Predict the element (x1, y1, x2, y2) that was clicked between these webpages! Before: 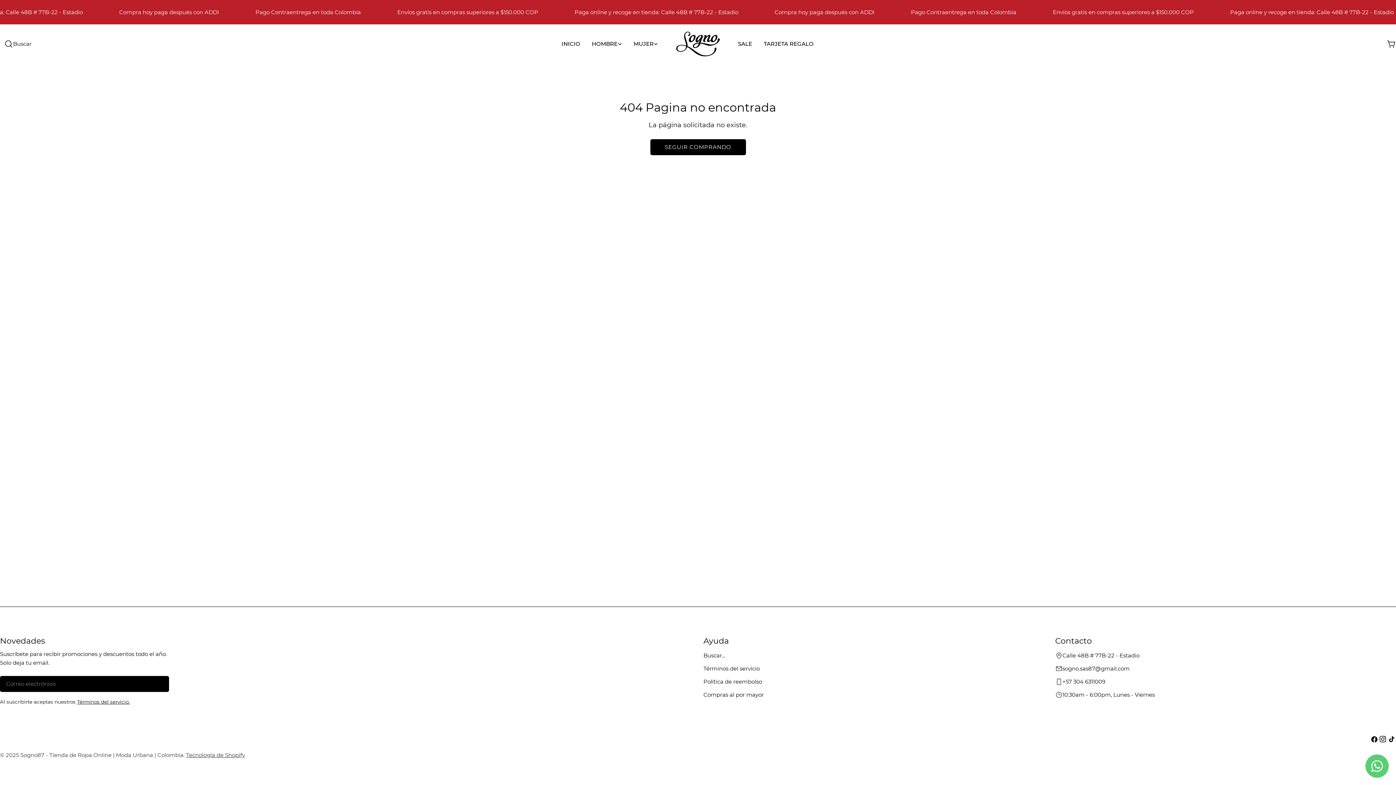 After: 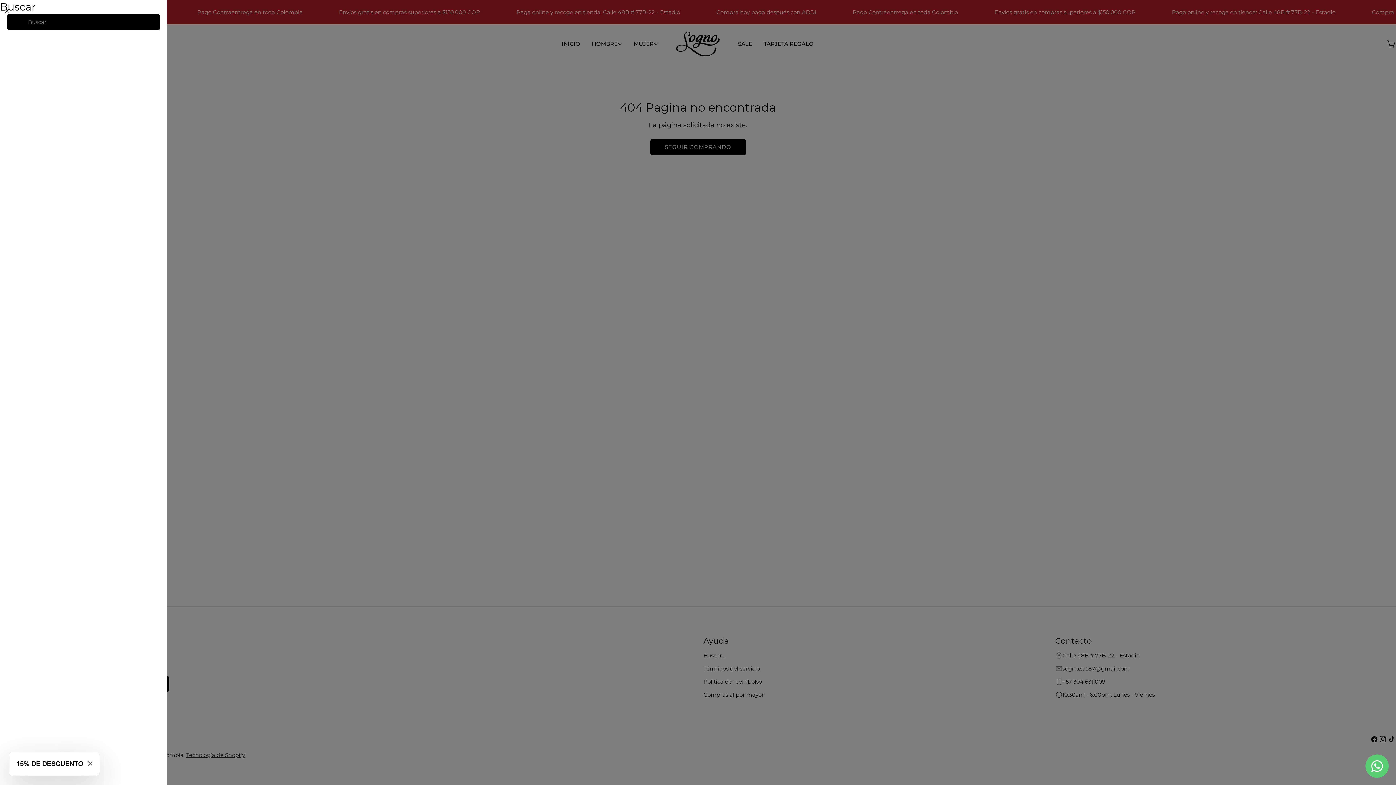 Action: label: Buscar bbox: (0, 39, 31, 48)